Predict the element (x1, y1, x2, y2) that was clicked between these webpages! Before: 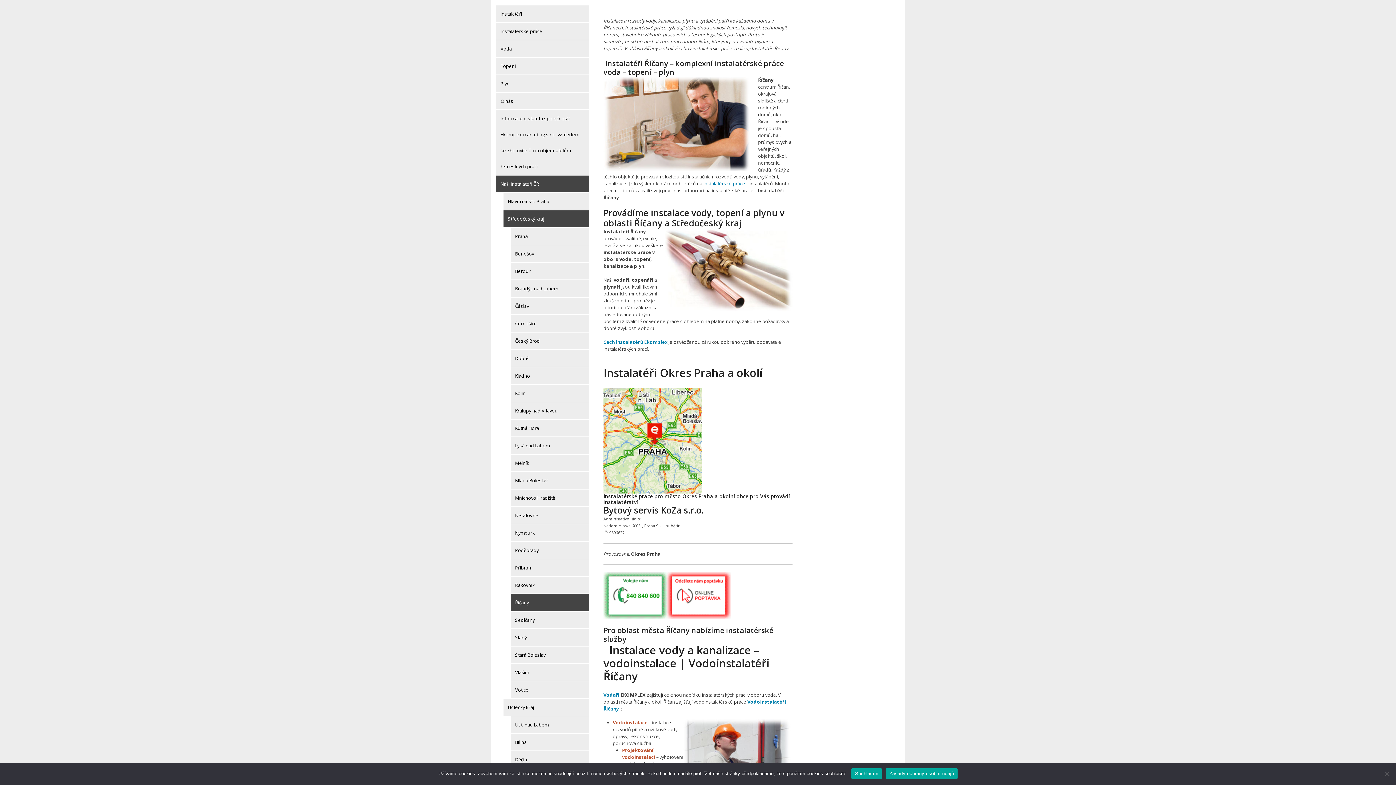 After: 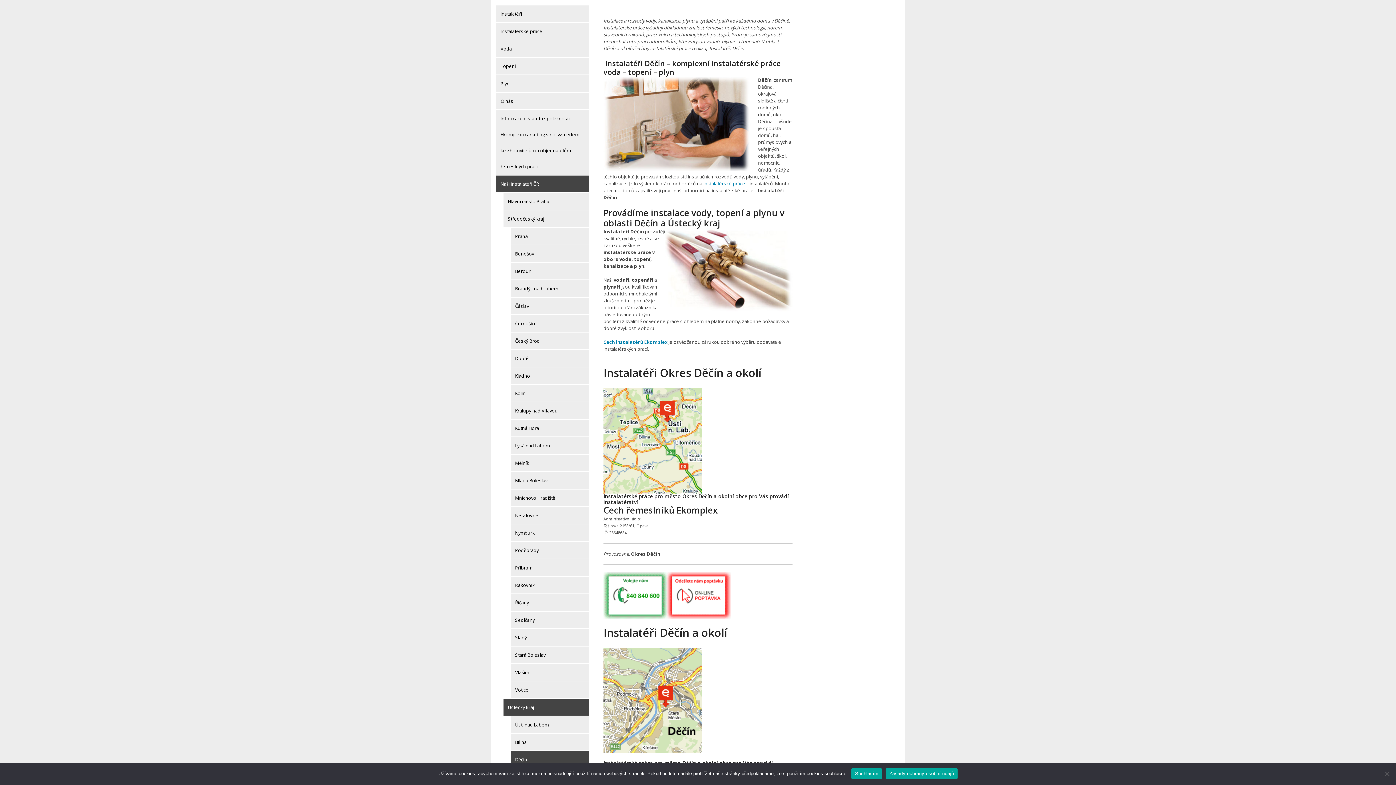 Action: bbox: (510, 751, 589, 769) label: Děčín